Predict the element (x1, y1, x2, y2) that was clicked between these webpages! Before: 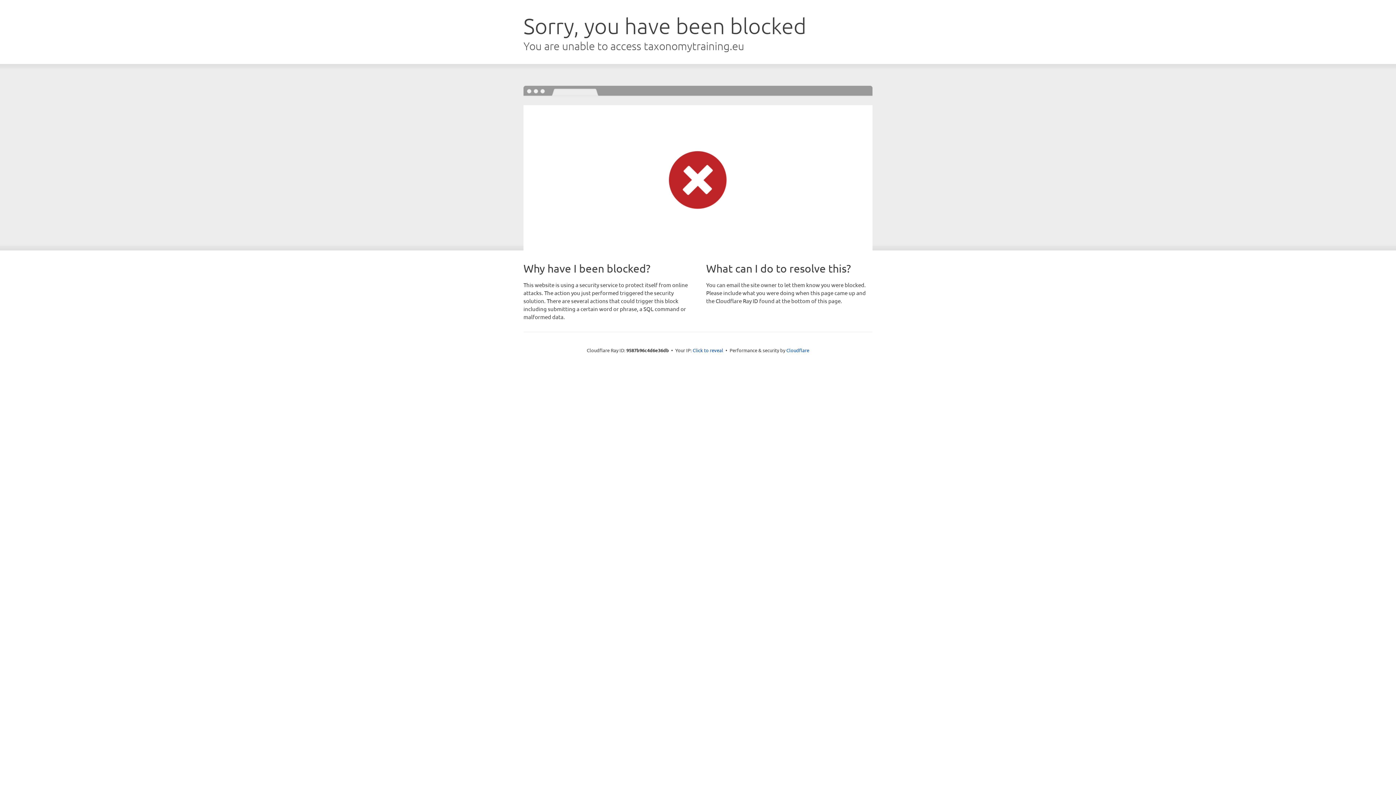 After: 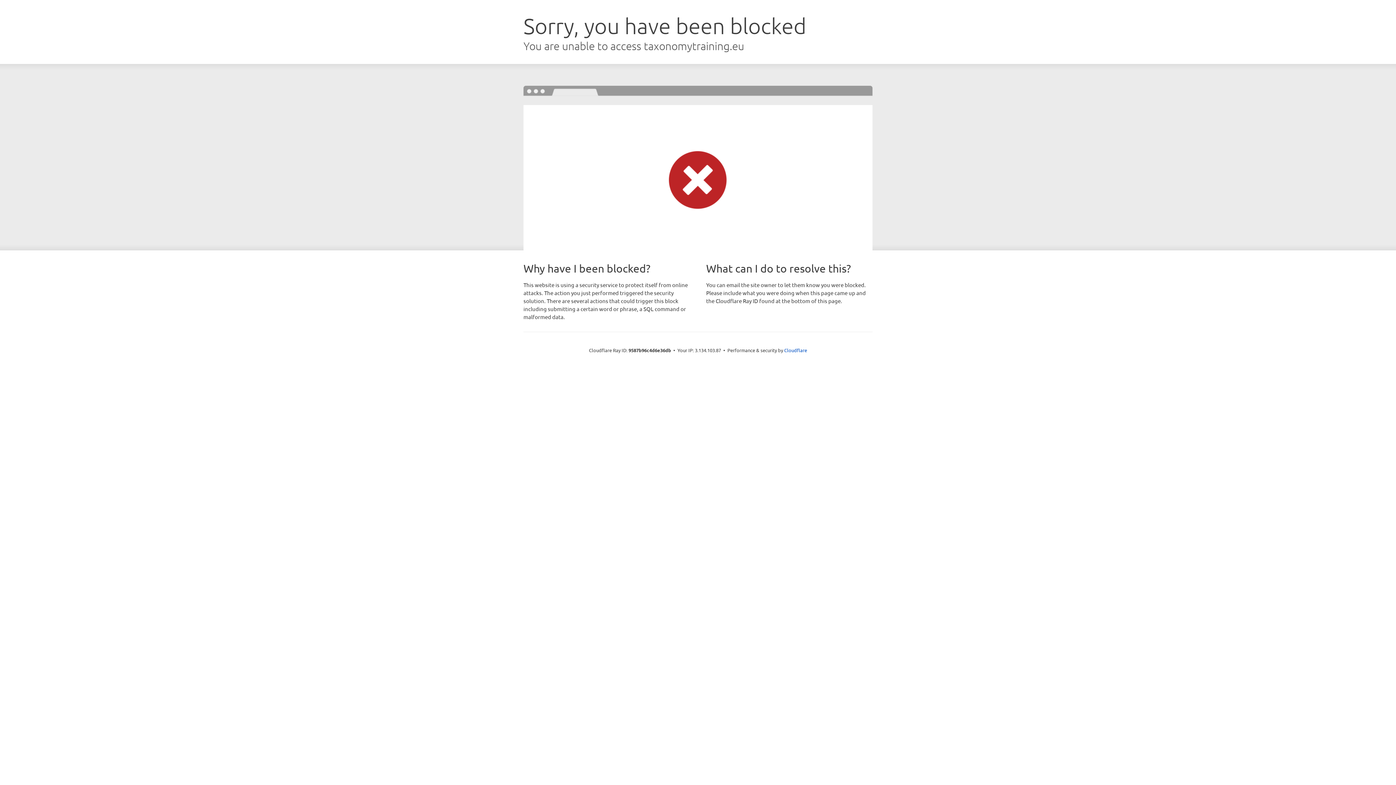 Action: bbox: (692, 346, 723, 353) label: Click to reveal